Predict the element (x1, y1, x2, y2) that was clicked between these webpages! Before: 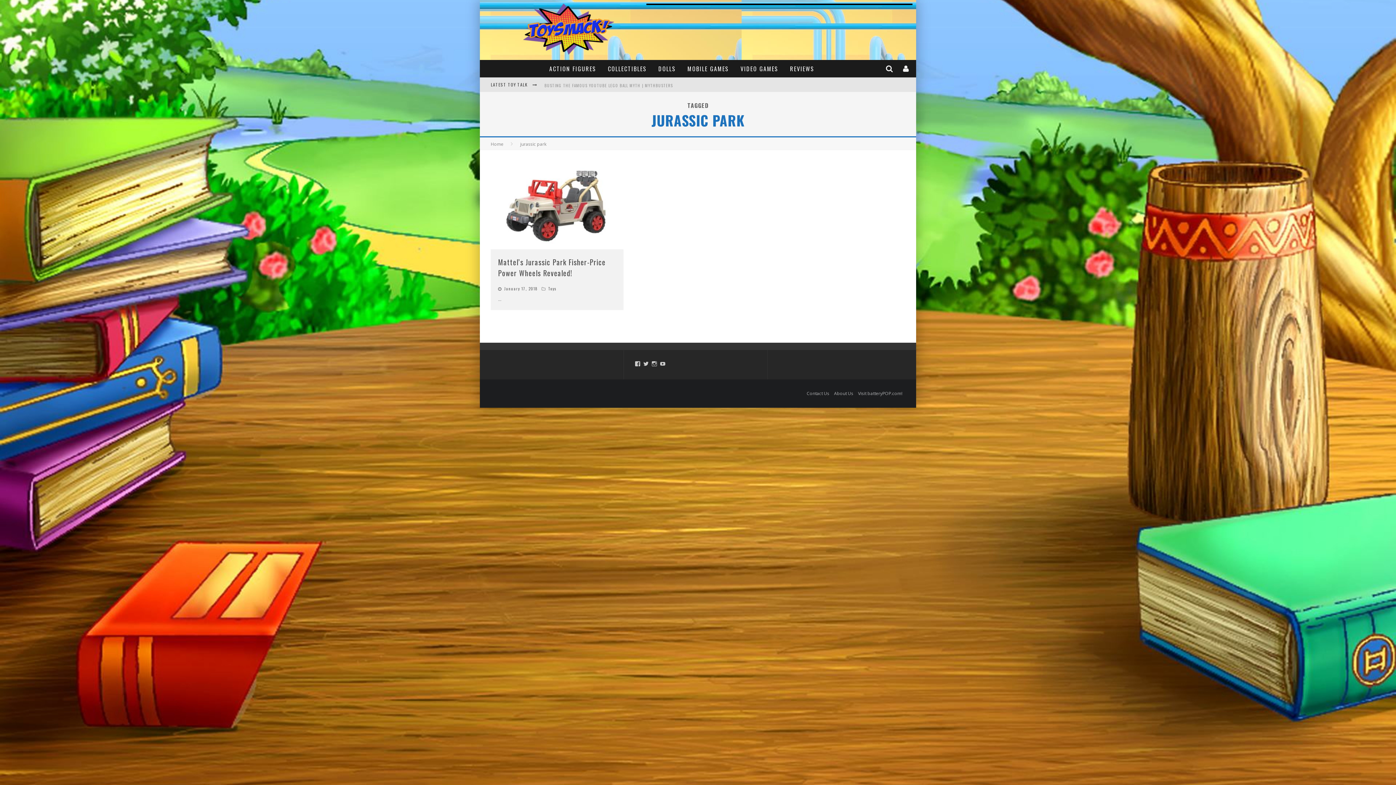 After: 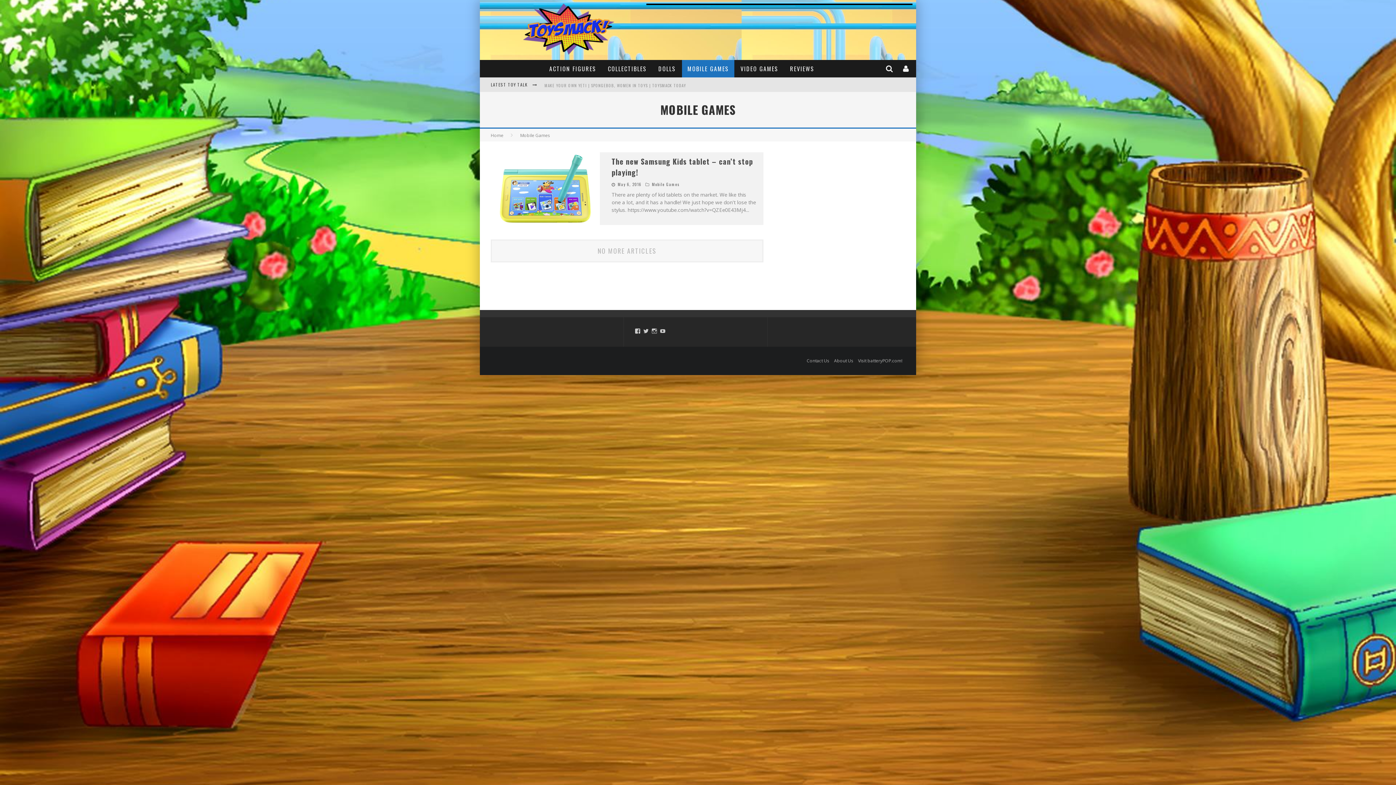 Action: bbox: (682, 60, 734, 77) label: MOBILE GAMES